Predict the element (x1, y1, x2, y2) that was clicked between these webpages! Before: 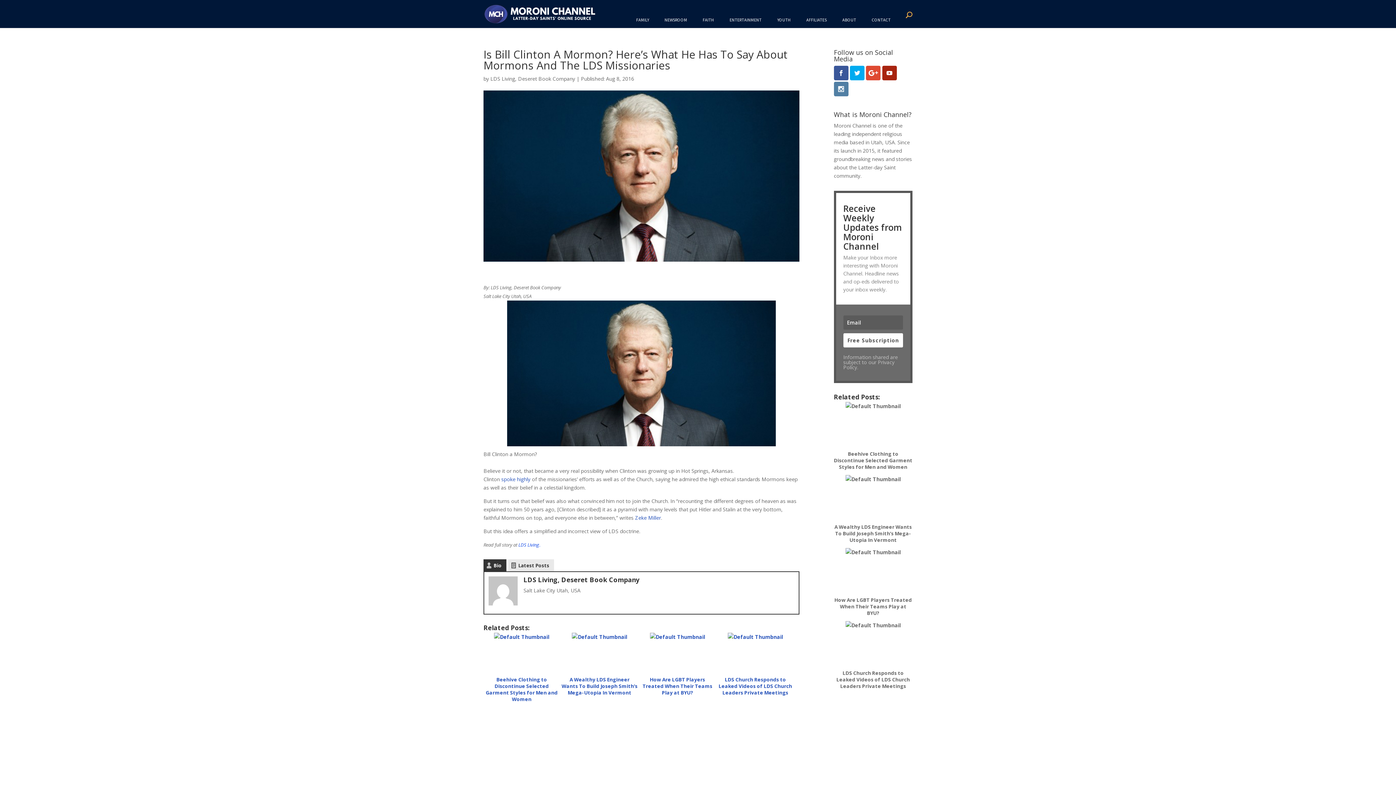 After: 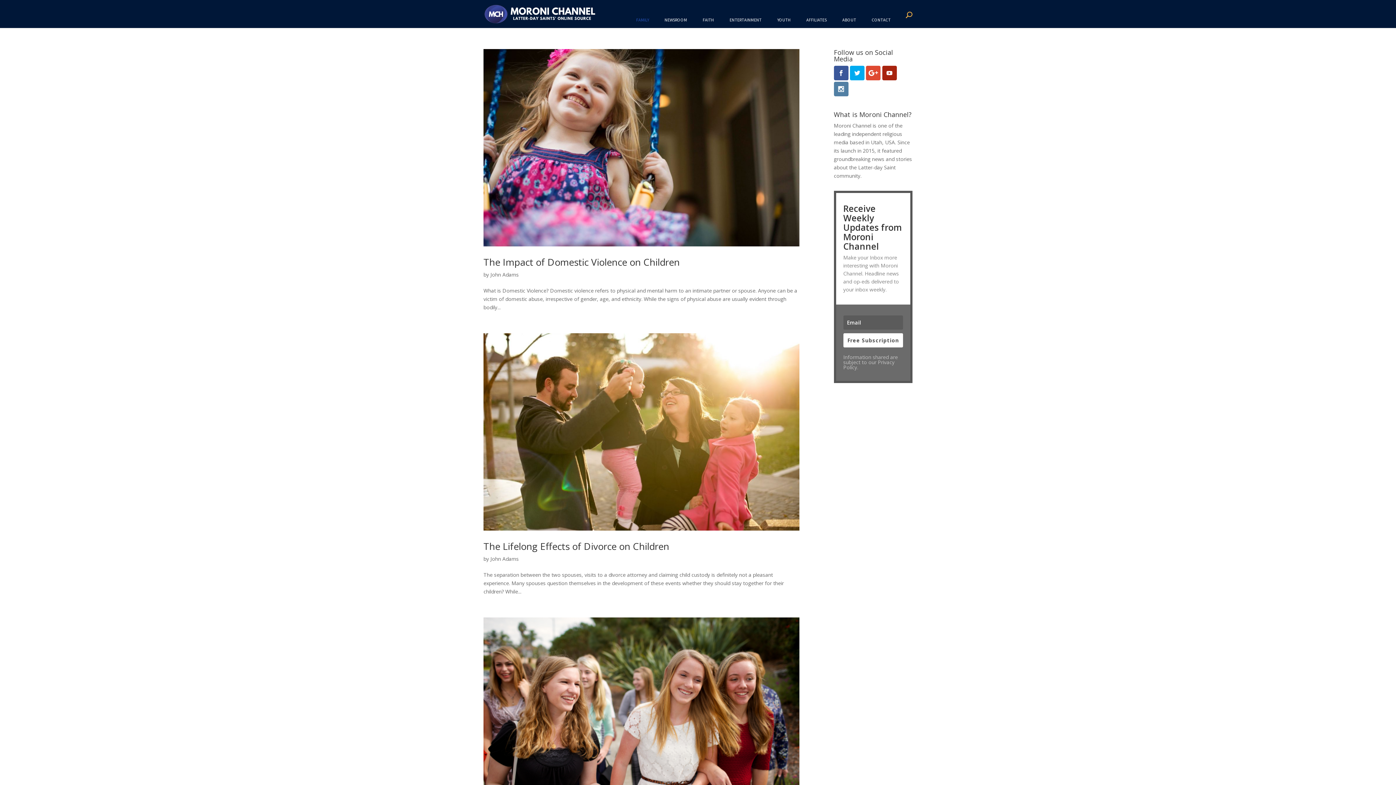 Action: label: FAMILY bbox: (629, 12, 656, 28)